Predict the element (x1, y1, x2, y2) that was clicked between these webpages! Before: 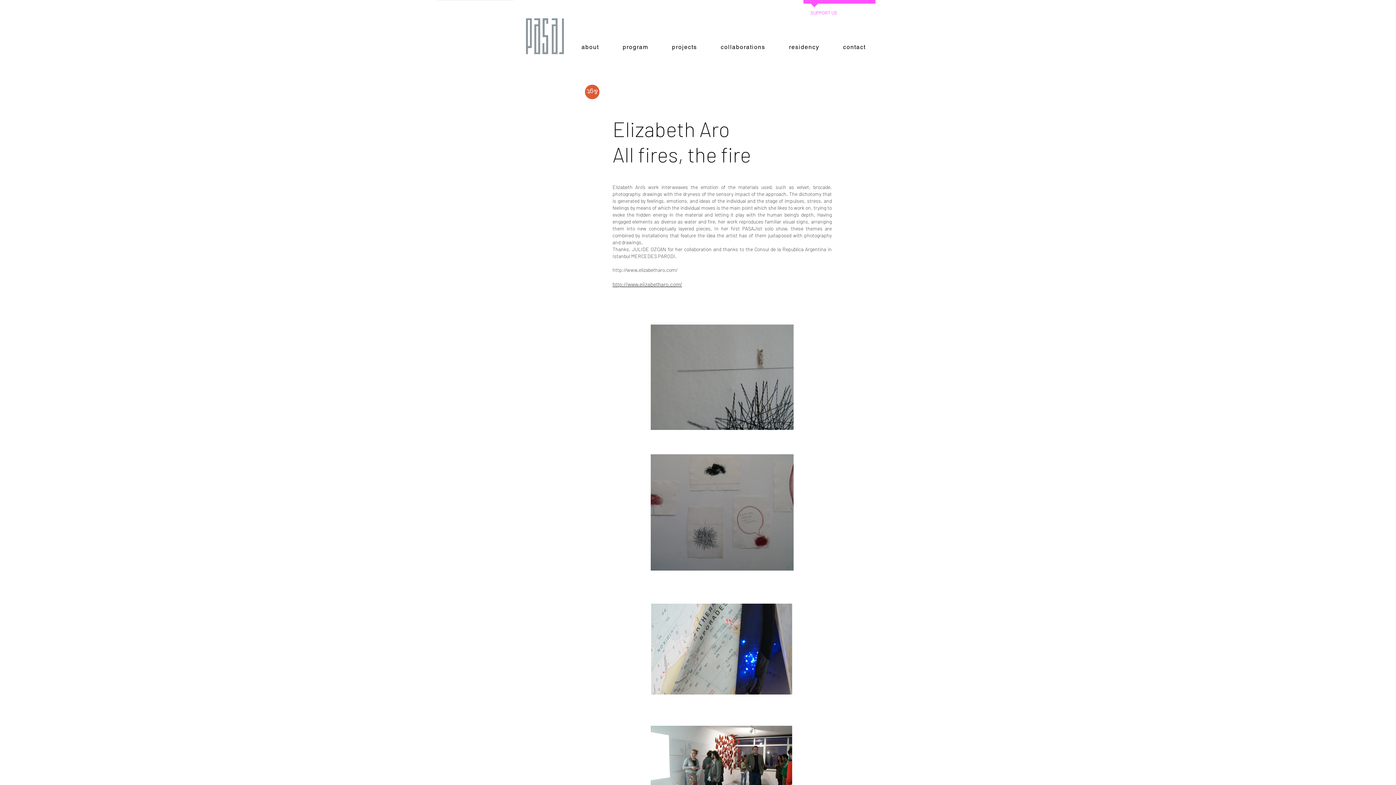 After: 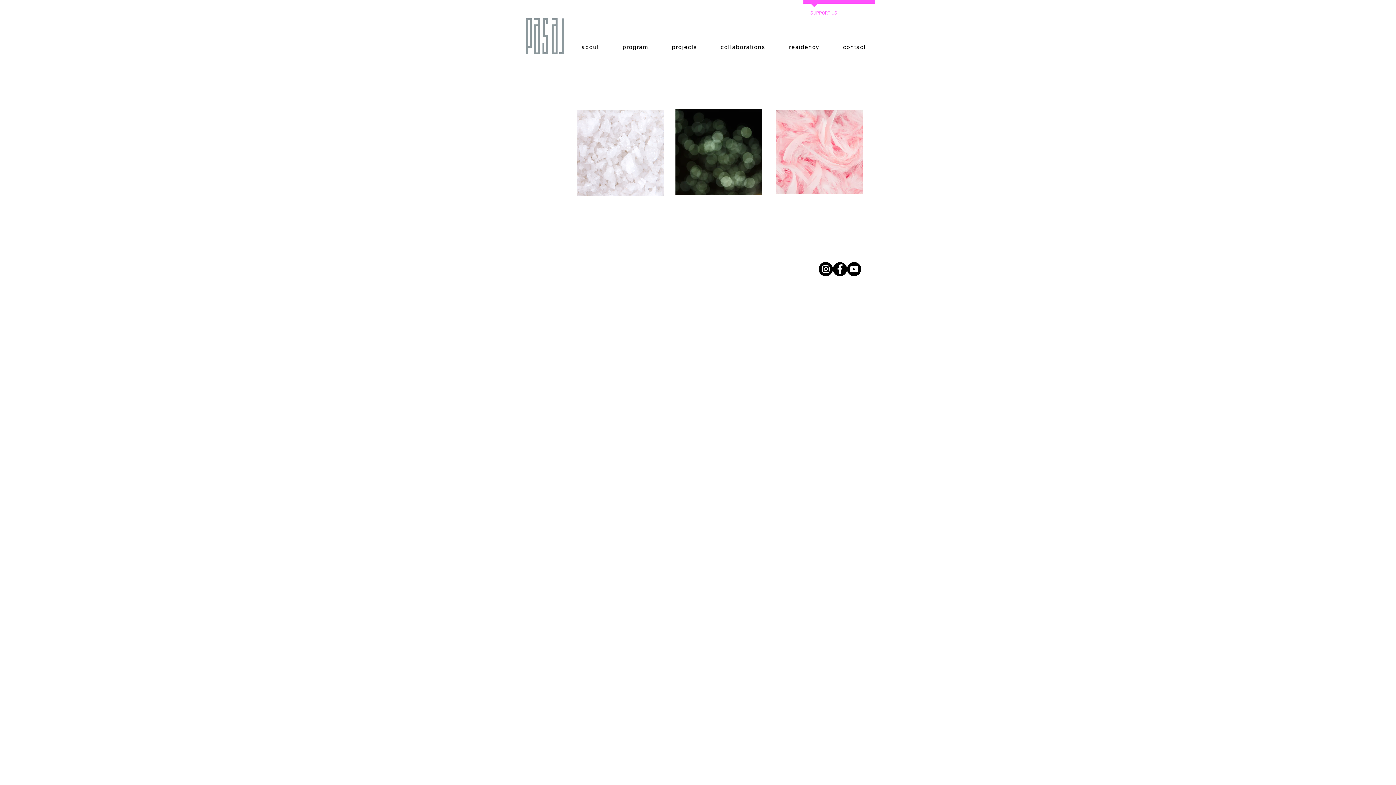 Action: bbox: (760, 4, 888, 20) label: SUPPORT US